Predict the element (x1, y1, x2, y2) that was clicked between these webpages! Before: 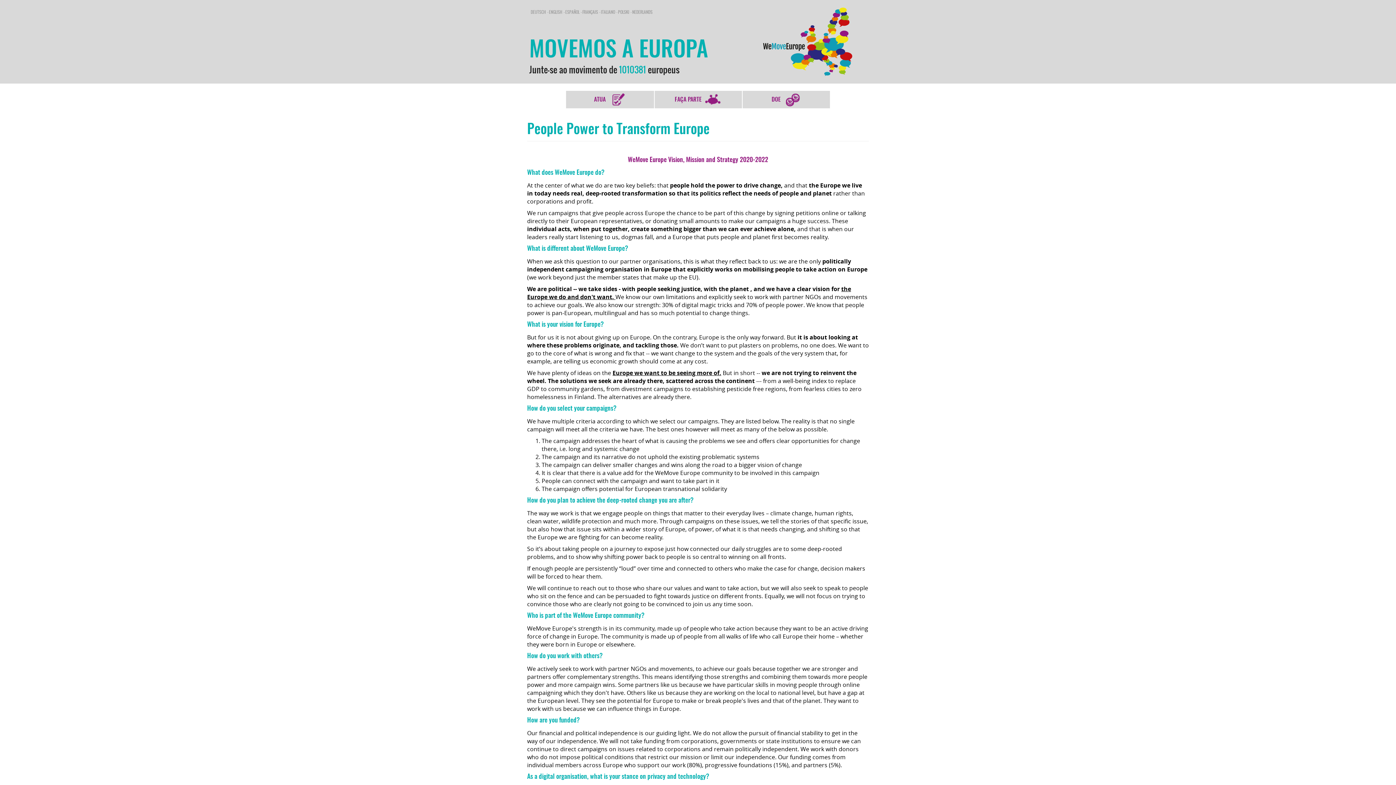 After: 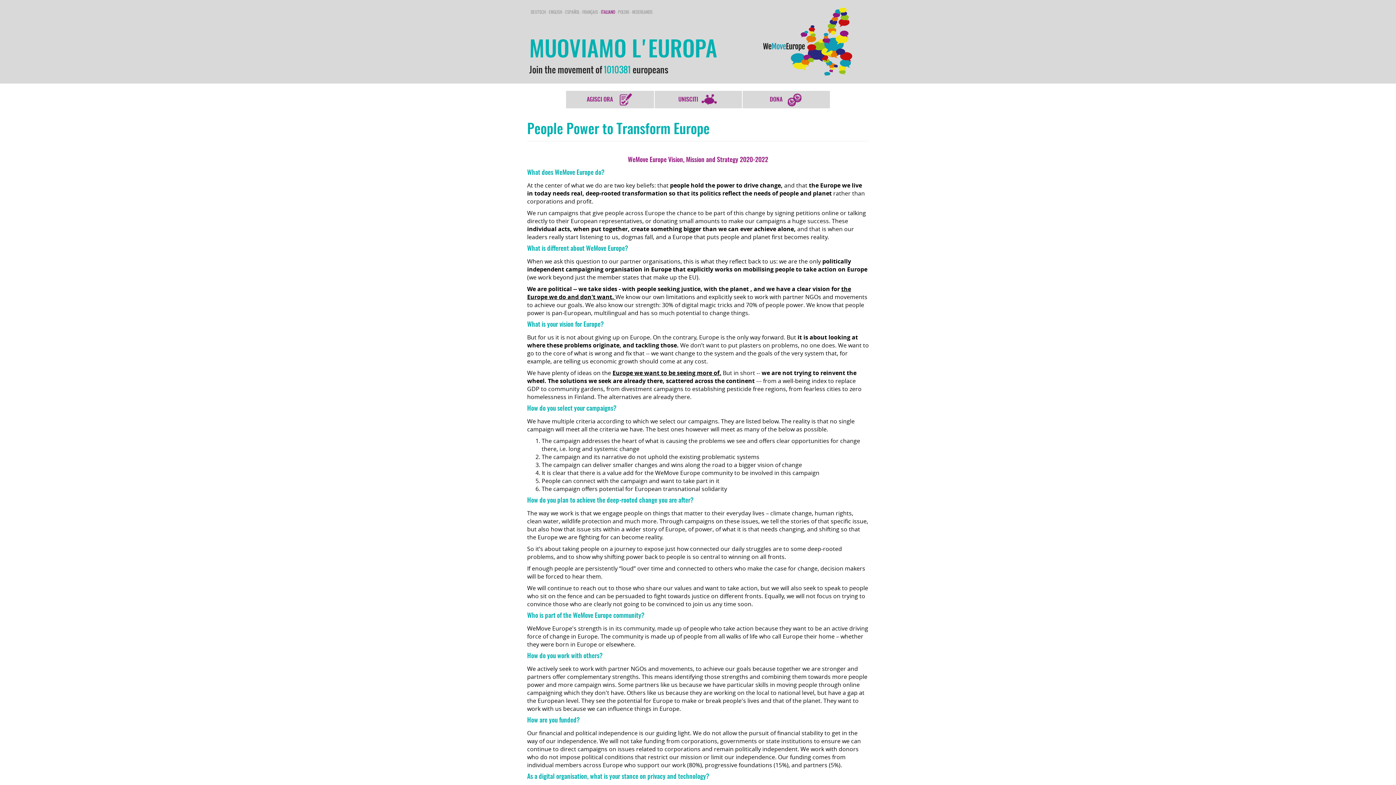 Action: label: ITALIANO bbox: (601, 9, 615, 15)